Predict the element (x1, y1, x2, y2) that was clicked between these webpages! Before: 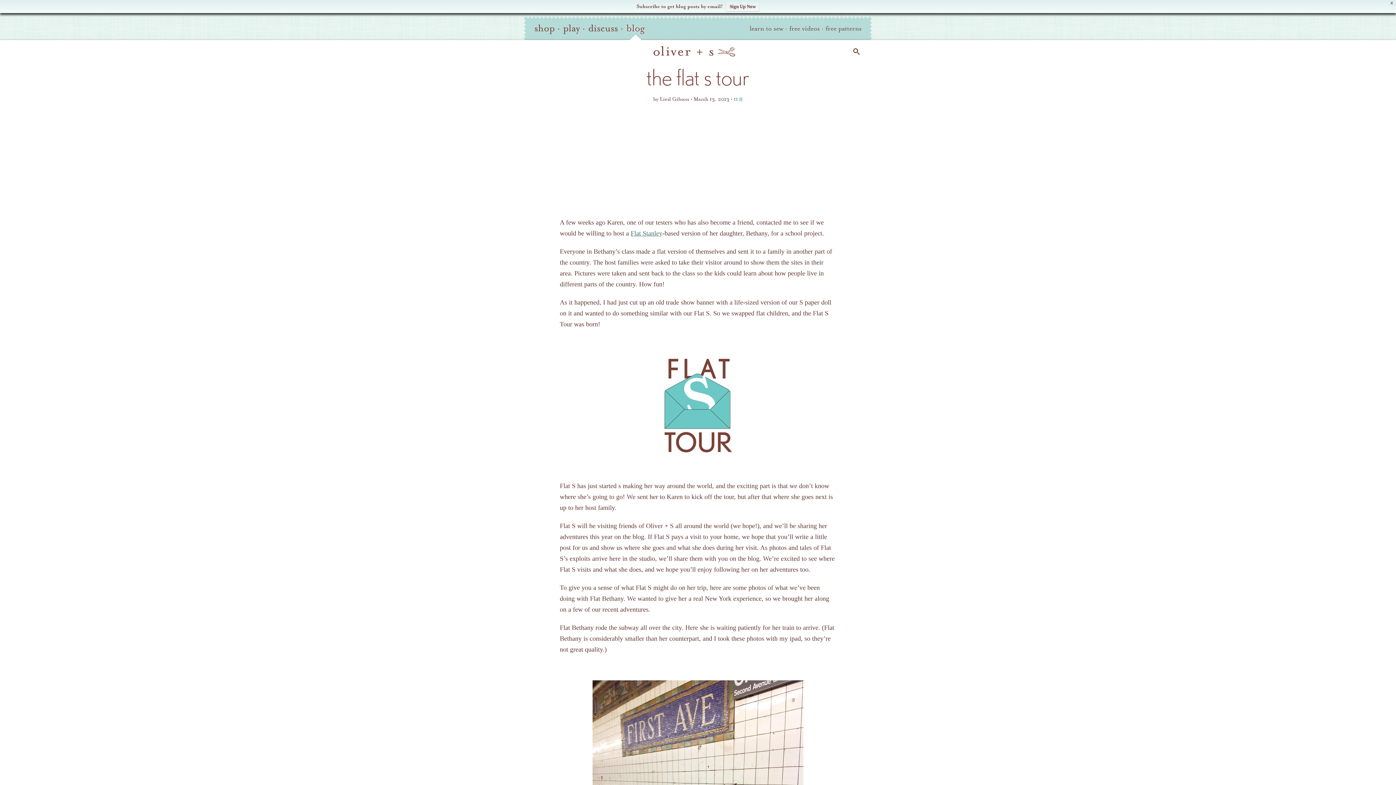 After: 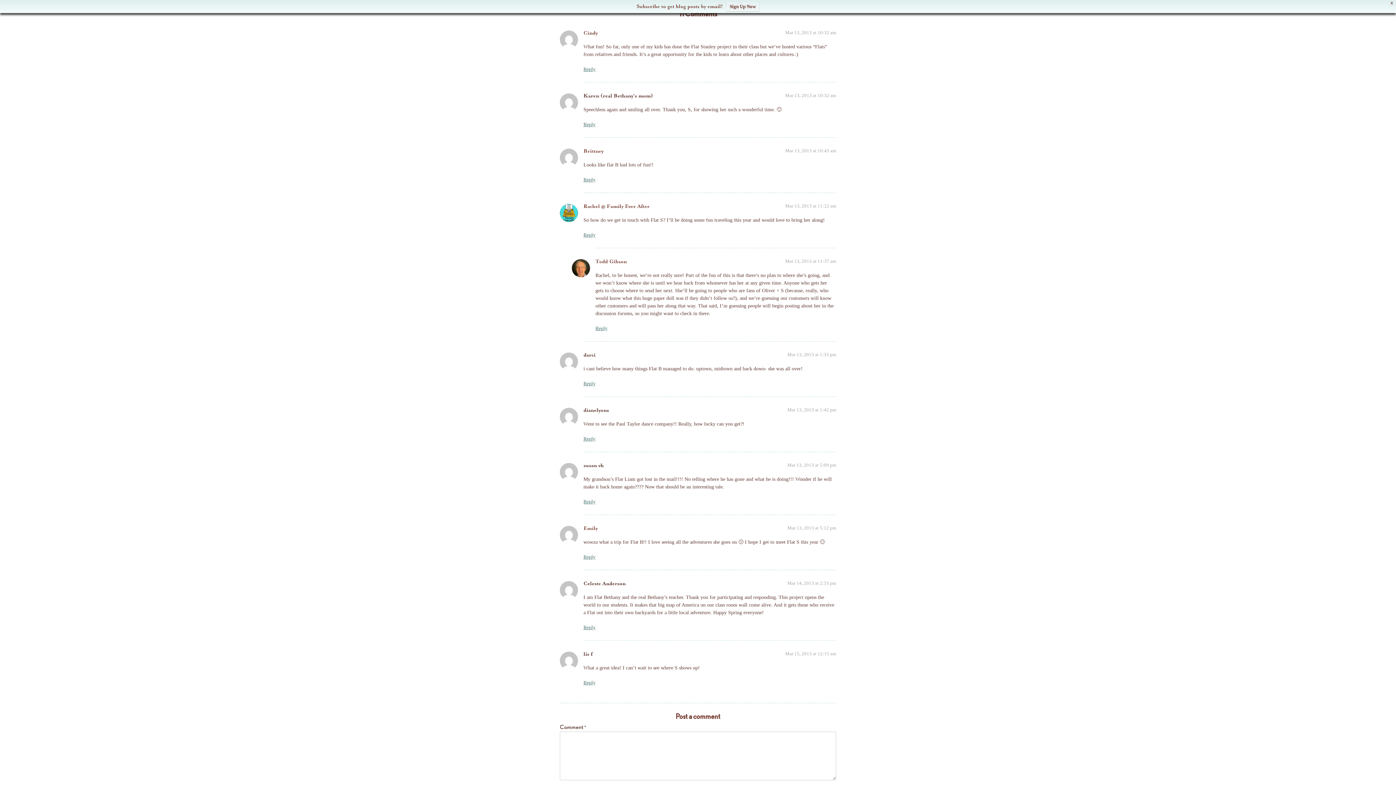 Action: label: 11 bbox: (733, 96, 739, 102)